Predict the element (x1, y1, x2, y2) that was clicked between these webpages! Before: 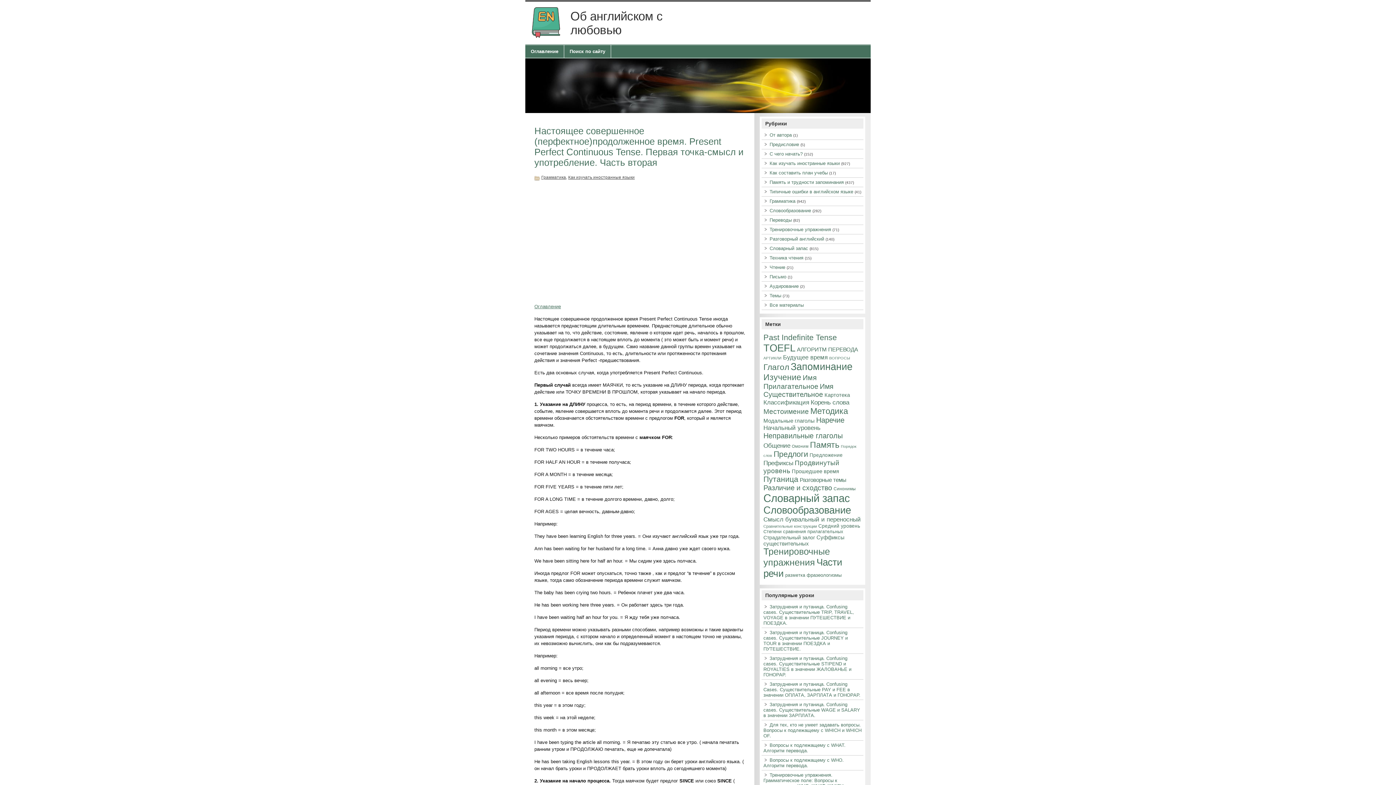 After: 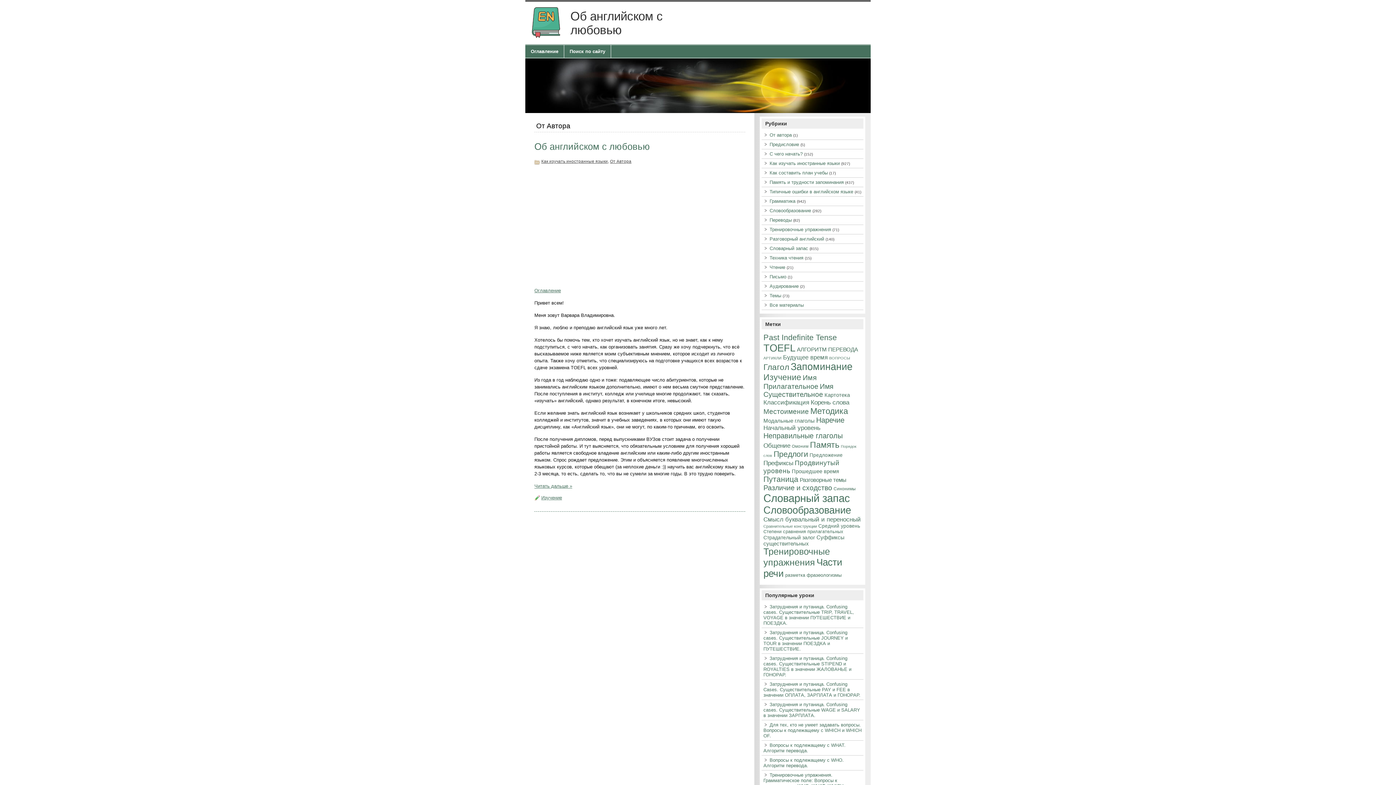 Action: bbox: (769, 132, 792, 137) label: От автора